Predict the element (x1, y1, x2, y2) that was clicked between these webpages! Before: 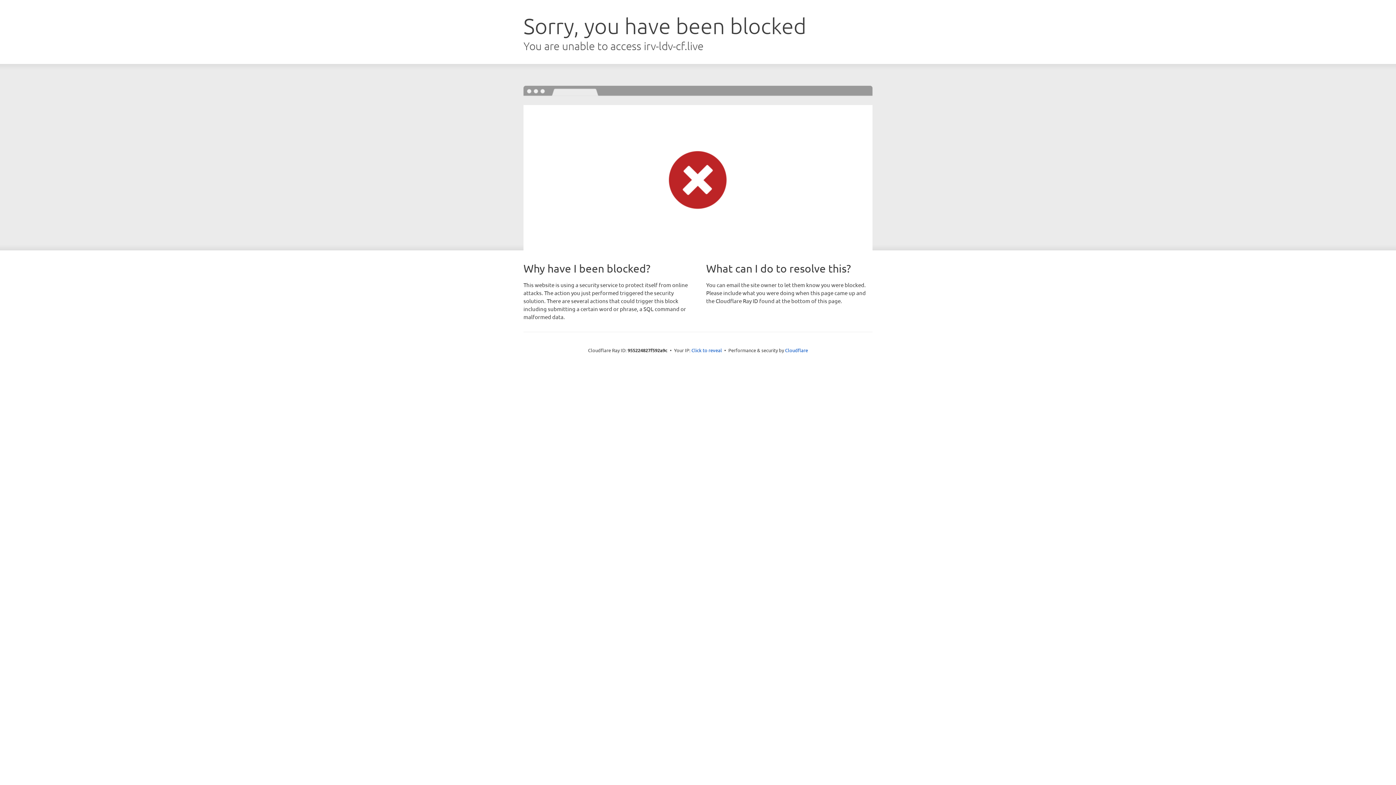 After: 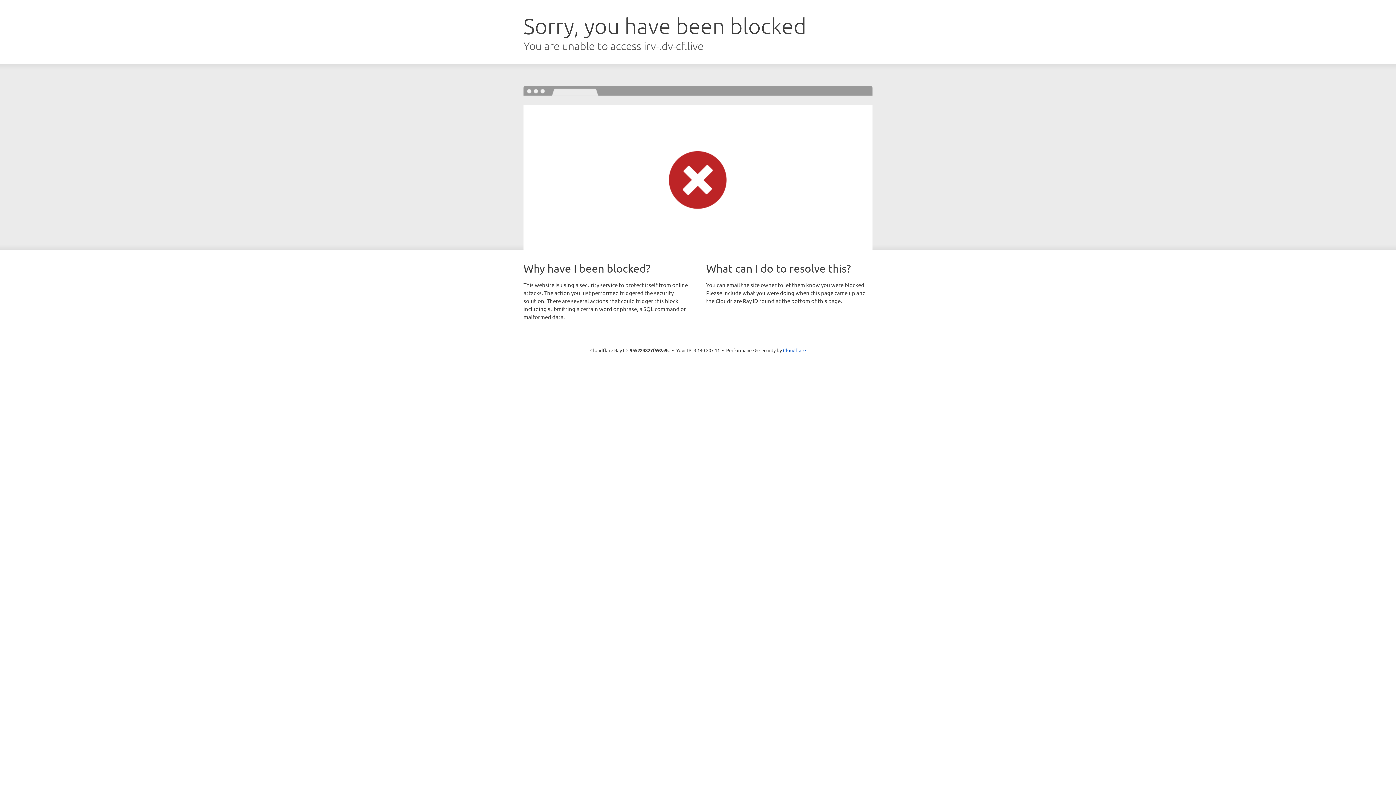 Action: bbox: (691, 346, 722, 353) label: Click to reveal